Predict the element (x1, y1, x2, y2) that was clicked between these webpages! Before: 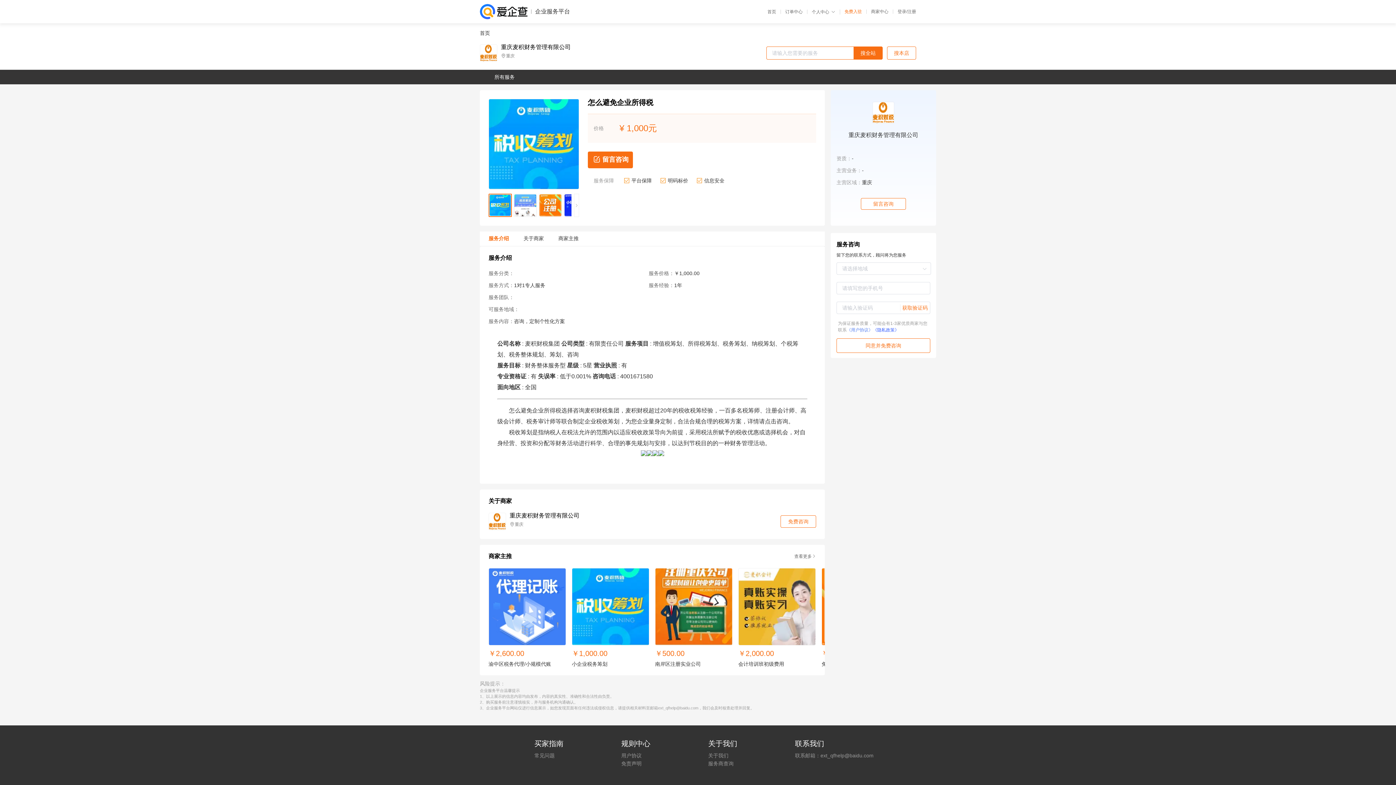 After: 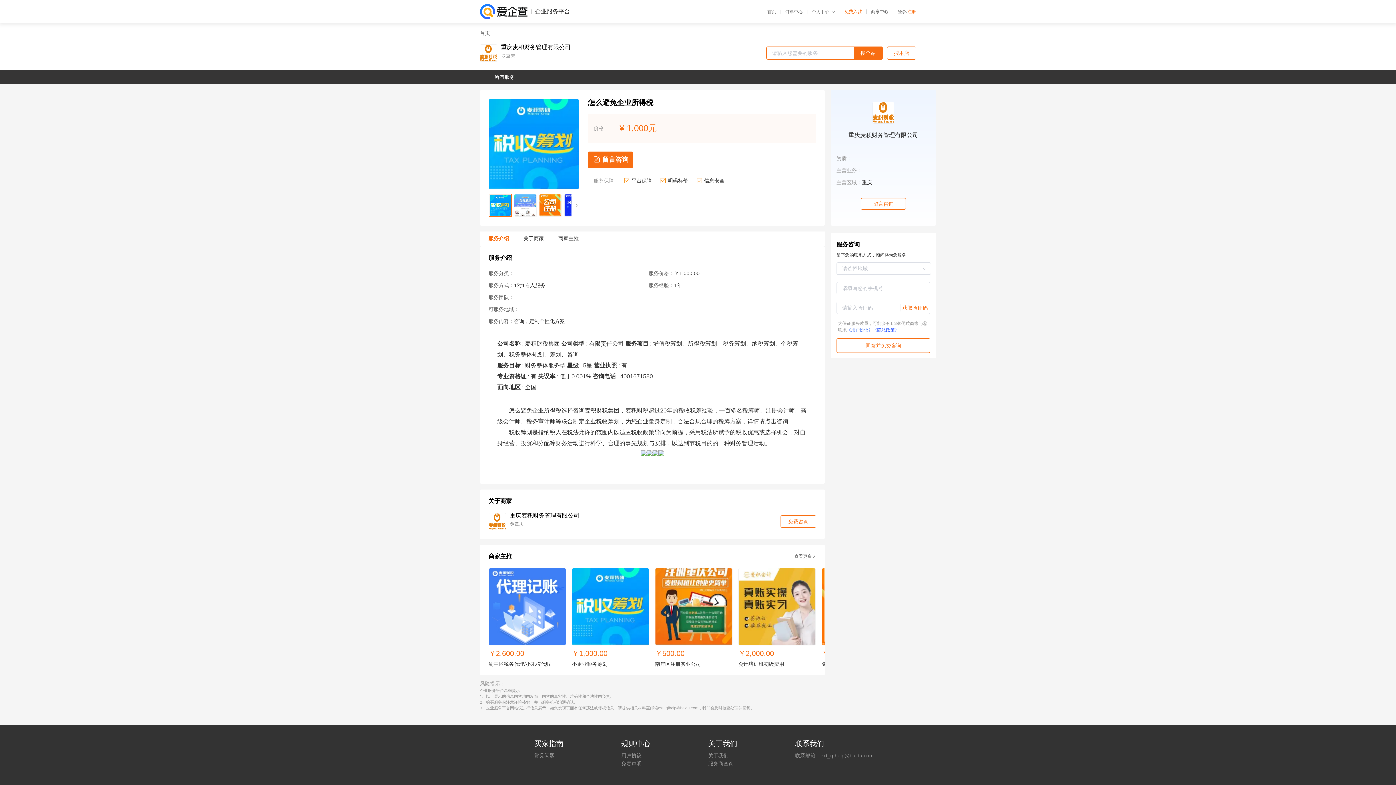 Action: label: 注册 bbox: (907, 9, 916, 14)